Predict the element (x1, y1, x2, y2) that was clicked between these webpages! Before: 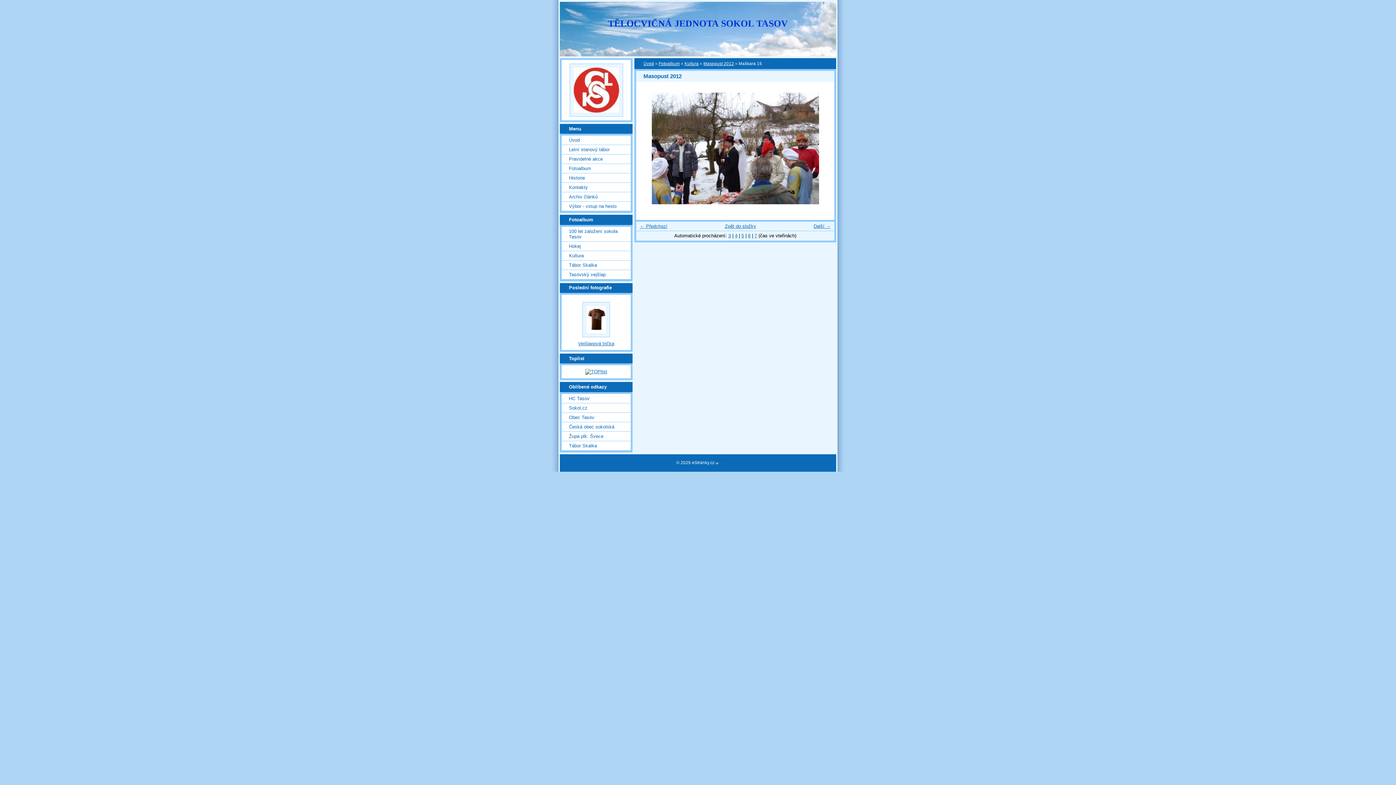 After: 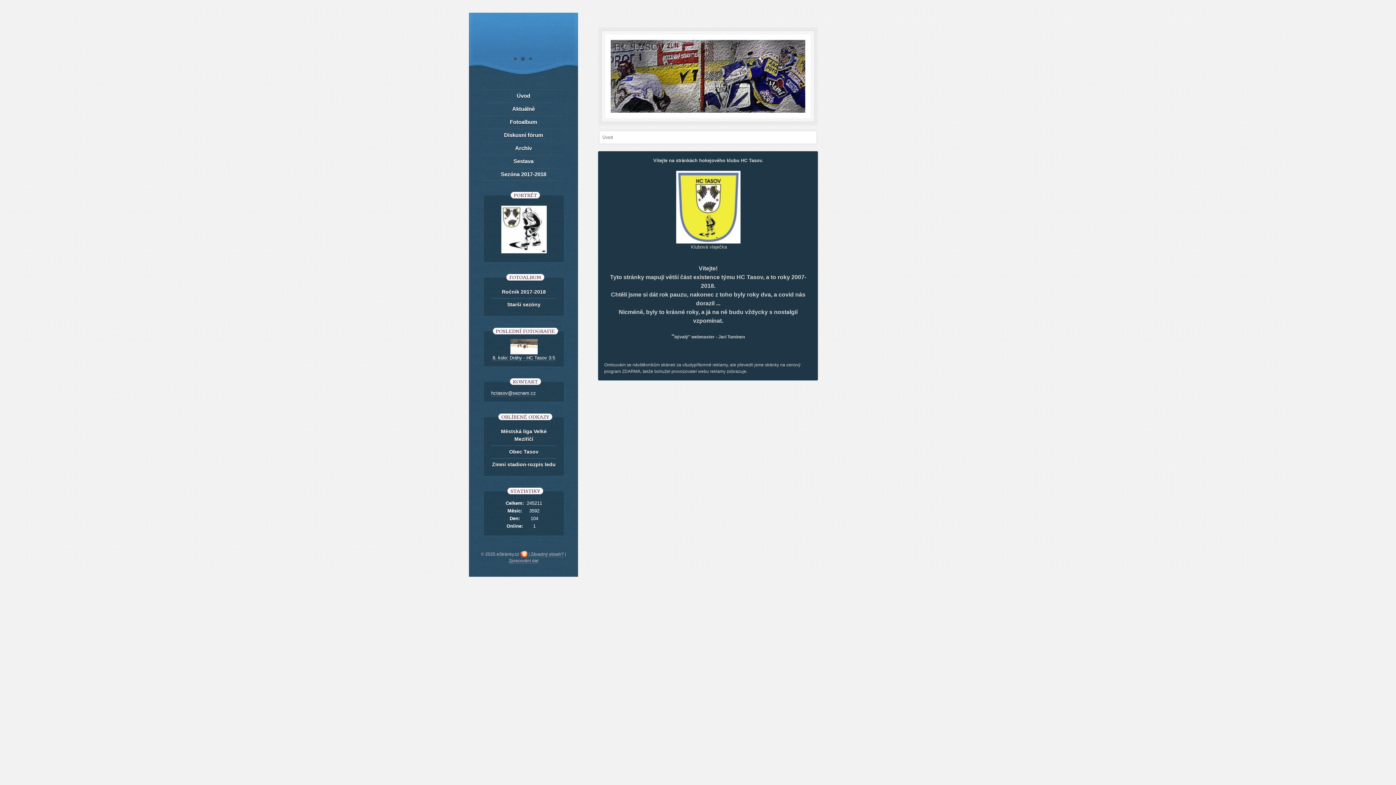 Action: label: HC Tasov bbox: (561, 394, 630, 403)